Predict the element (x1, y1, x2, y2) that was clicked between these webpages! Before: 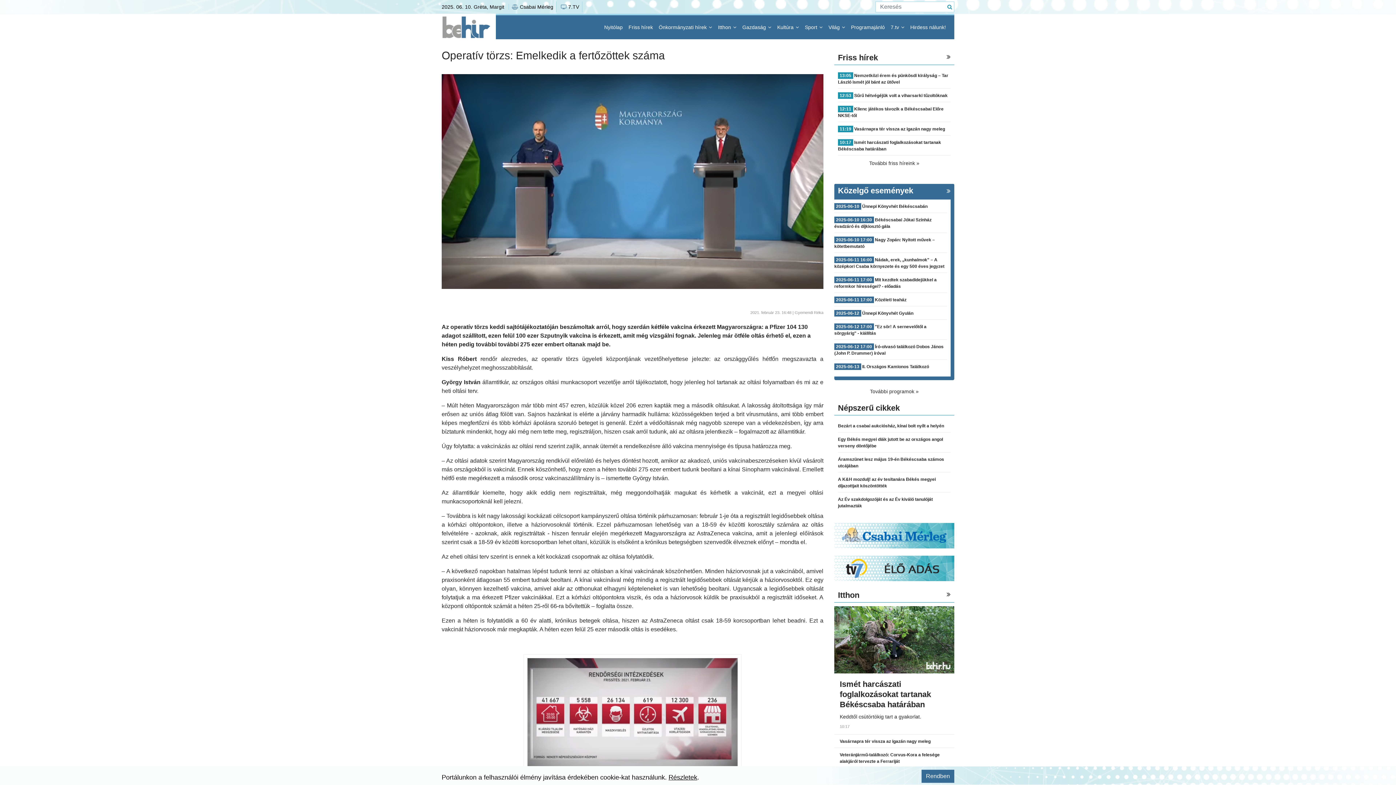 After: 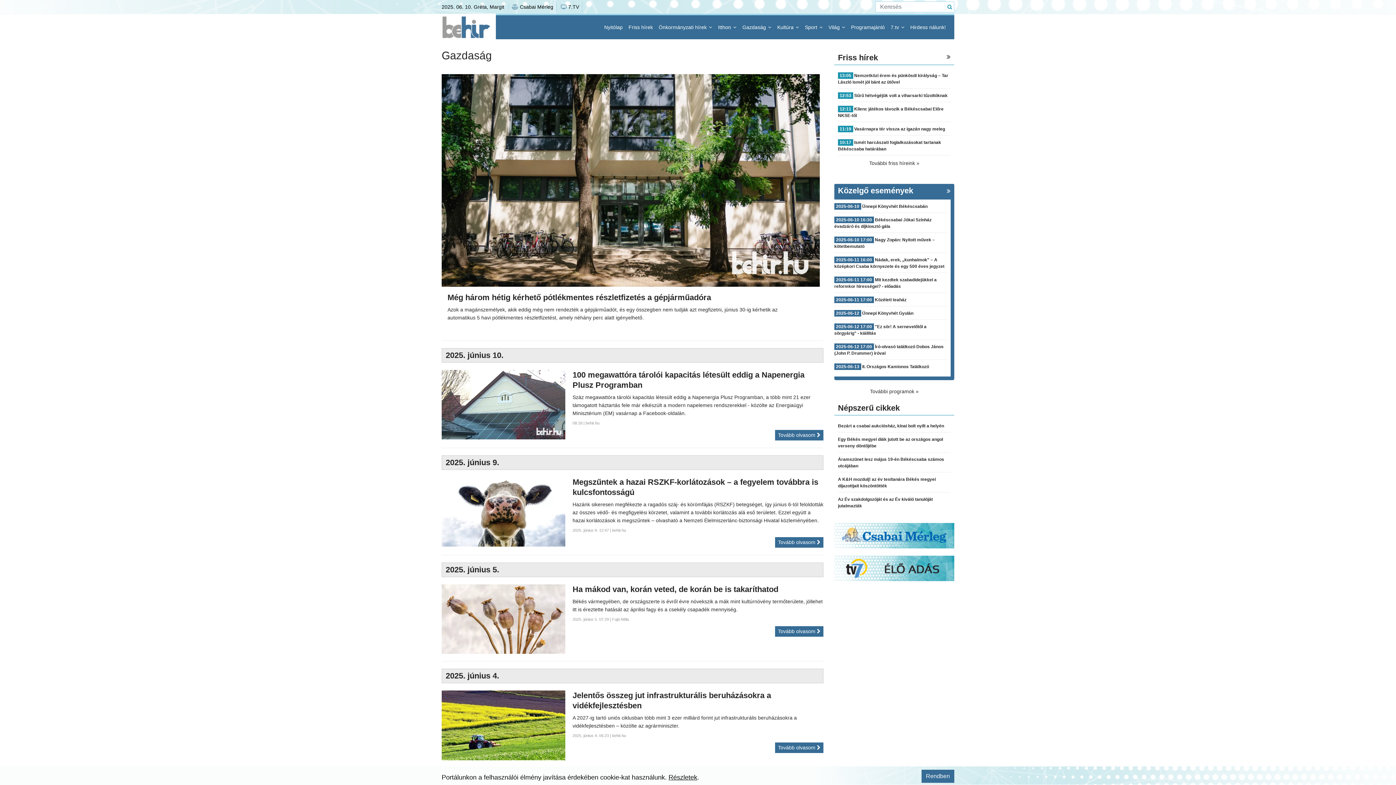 Action: bbox: (739, 15, 774, 39) label: Gazdaság 